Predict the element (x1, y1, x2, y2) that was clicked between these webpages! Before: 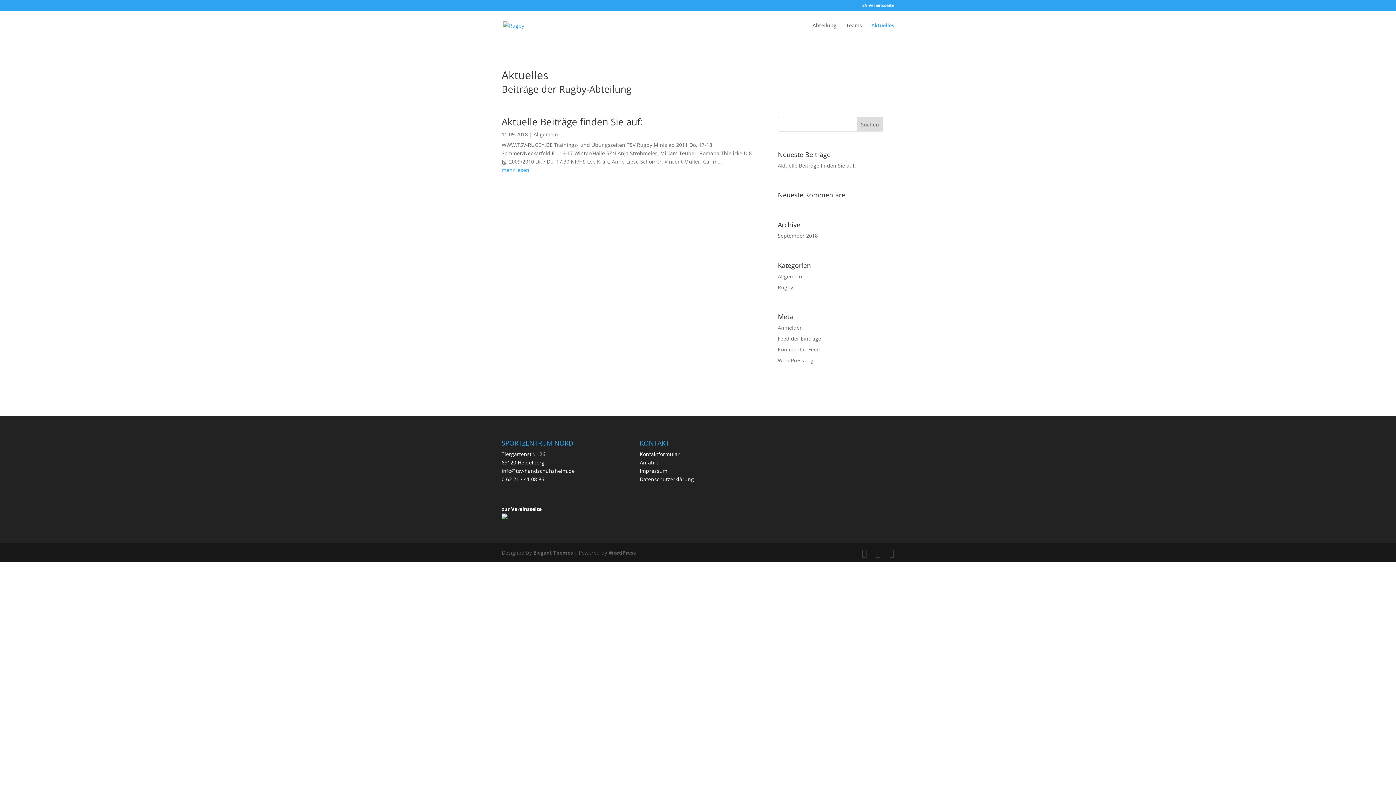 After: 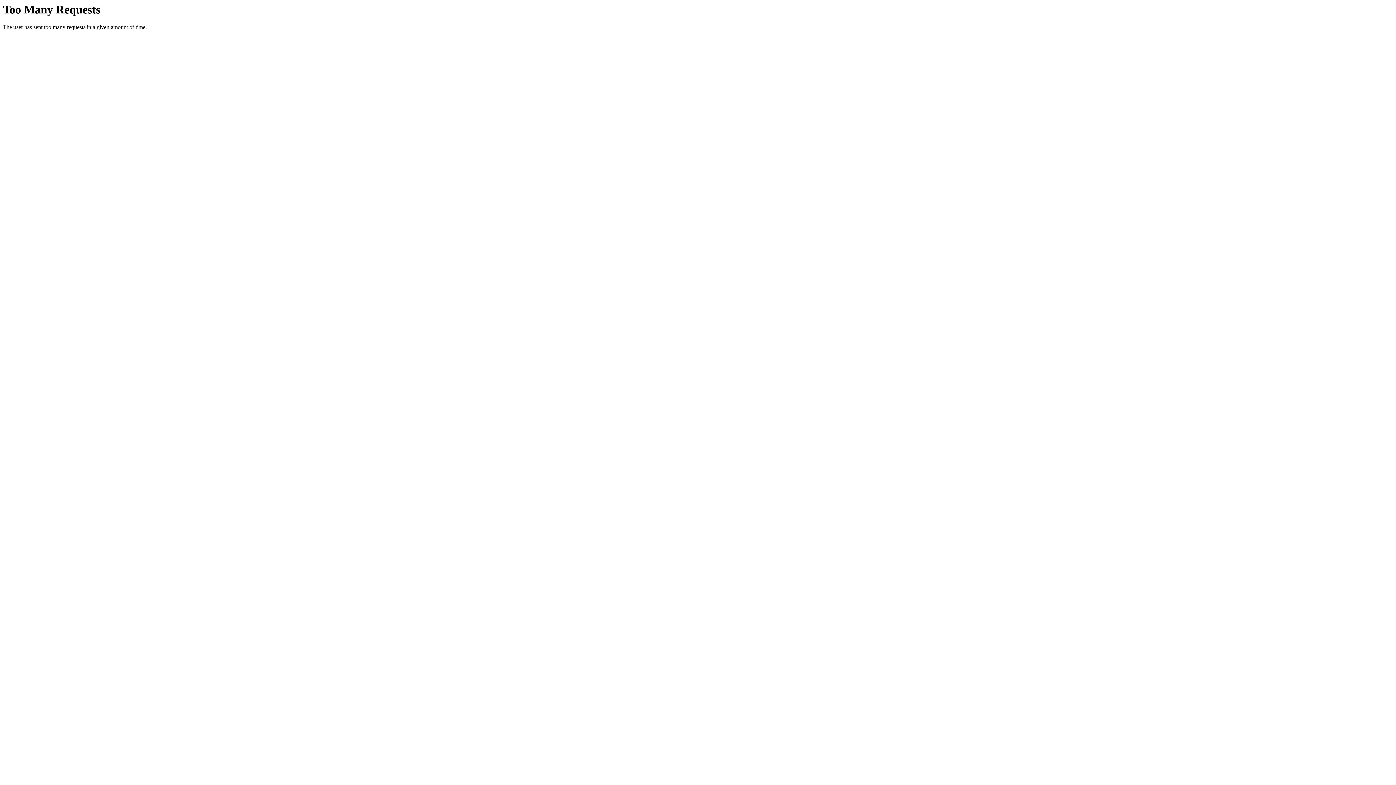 Action: bbox: (639, 475, 694, 482) label: Datenschutzerklärung